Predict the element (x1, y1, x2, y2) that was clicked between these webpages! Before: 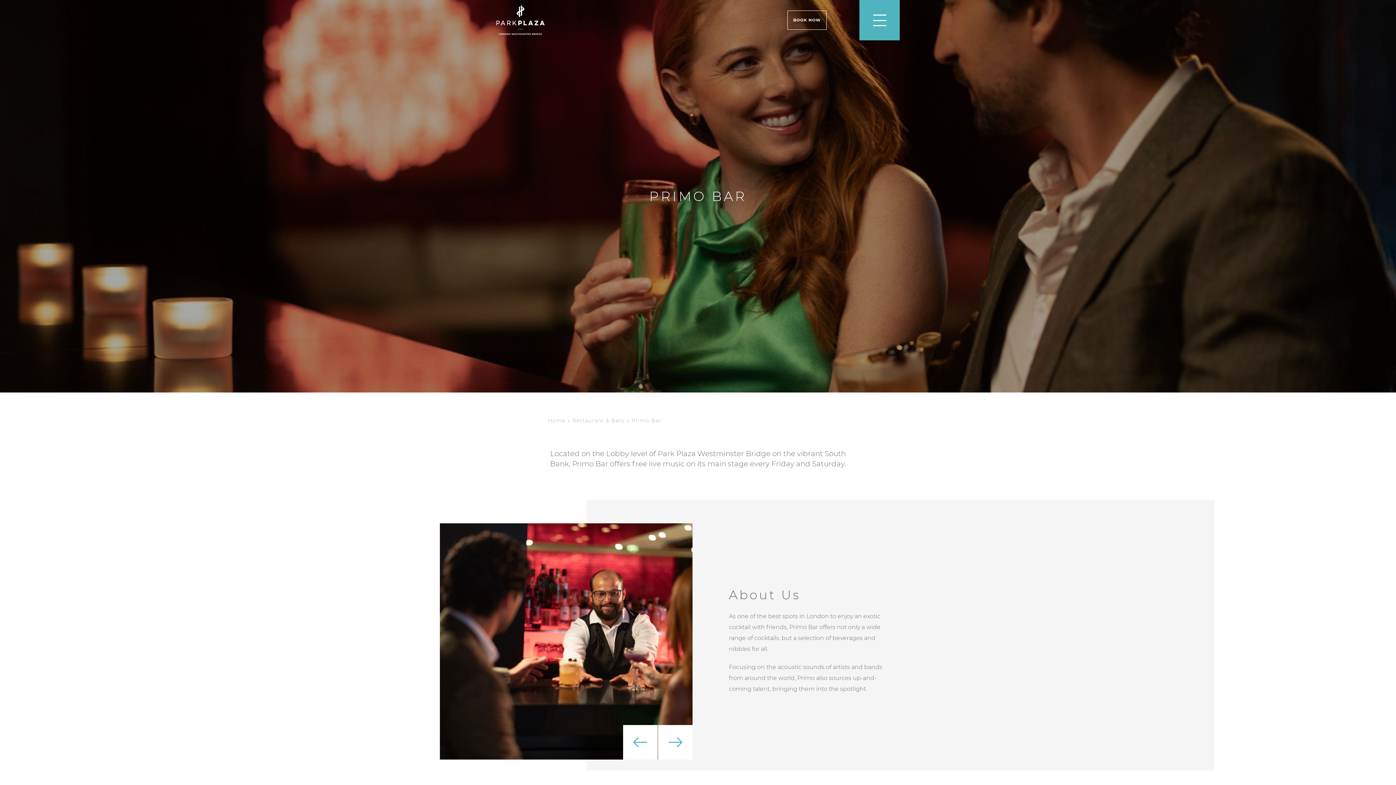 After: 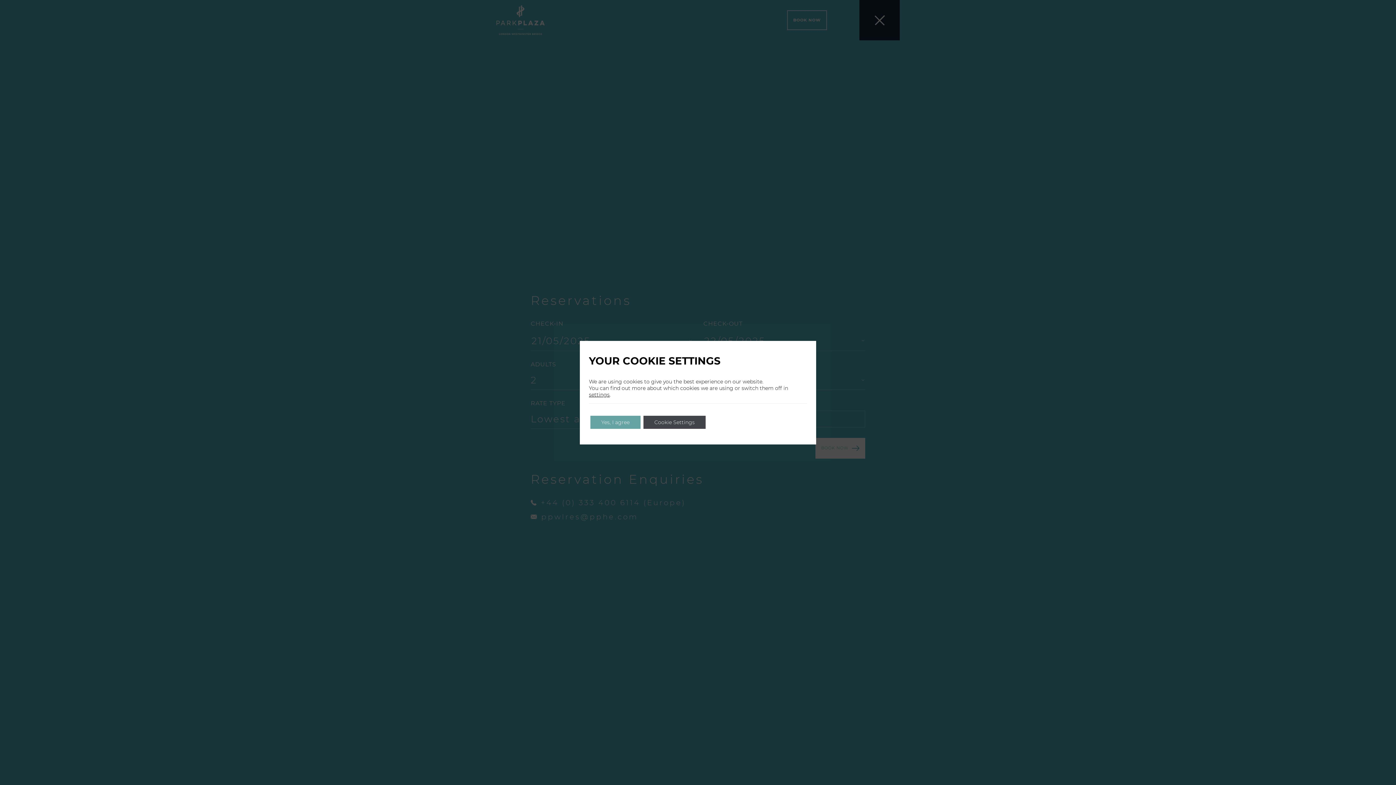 Action: bbox: (787, 10, 826, 29) label: BOOK NOW